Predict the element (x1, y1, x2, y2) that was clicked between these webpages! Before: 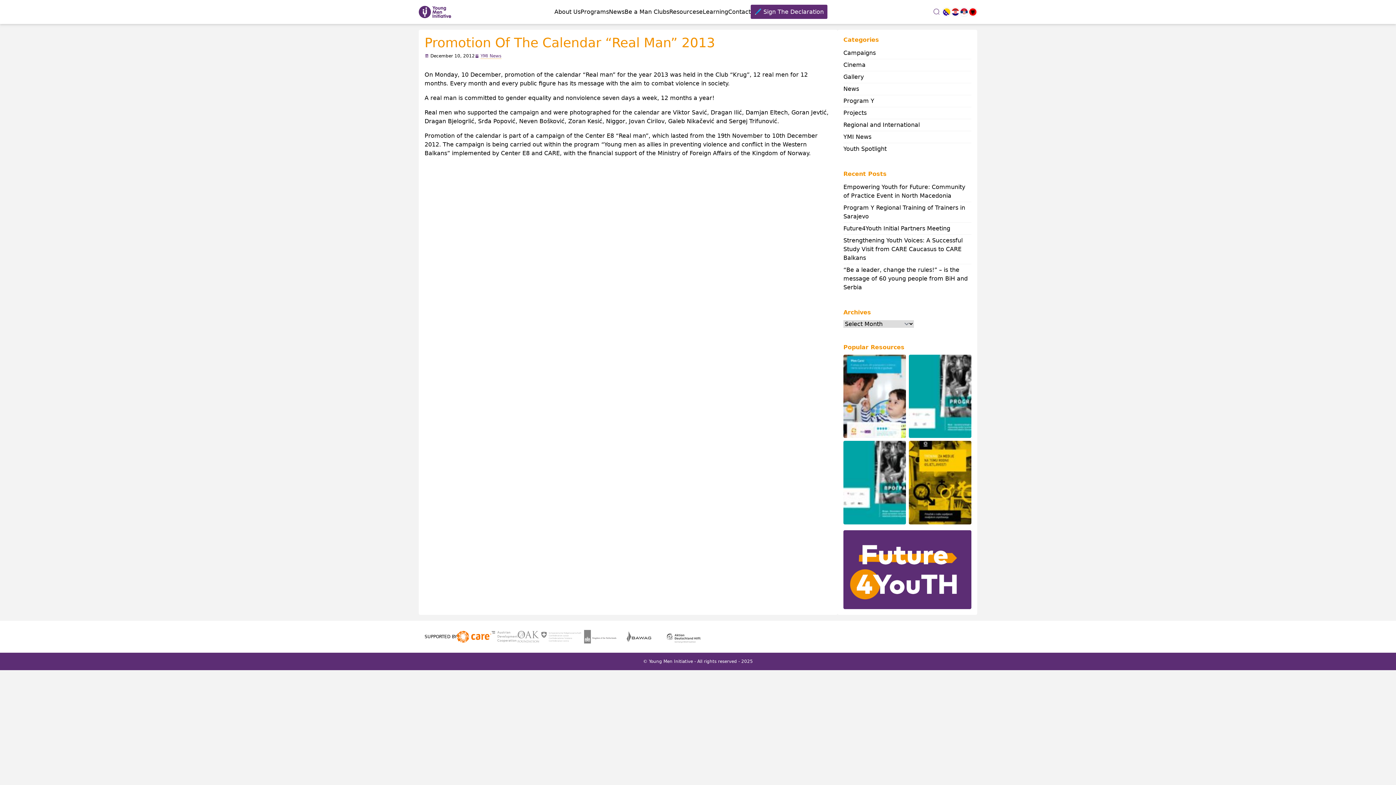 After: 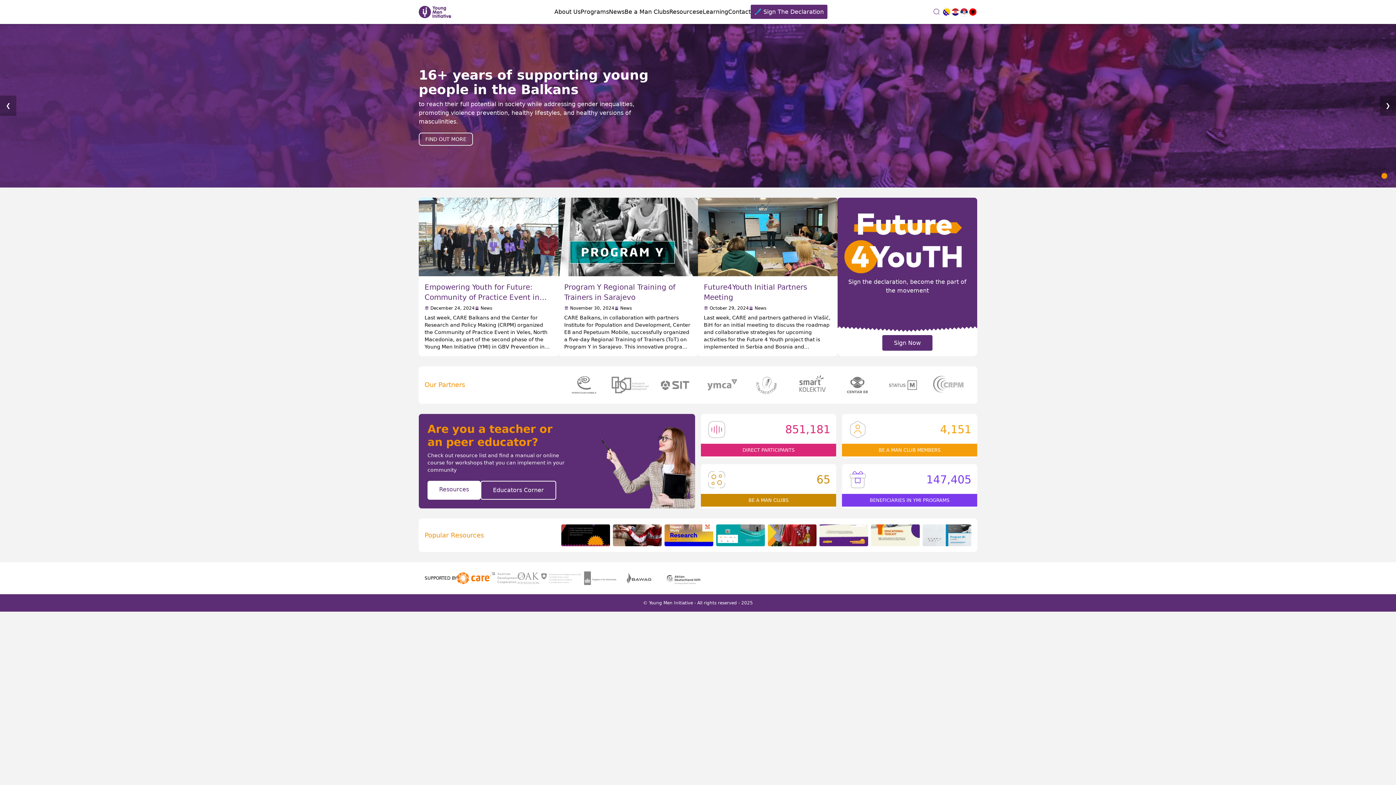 Action: bbox: (418, 5, 451, 18)